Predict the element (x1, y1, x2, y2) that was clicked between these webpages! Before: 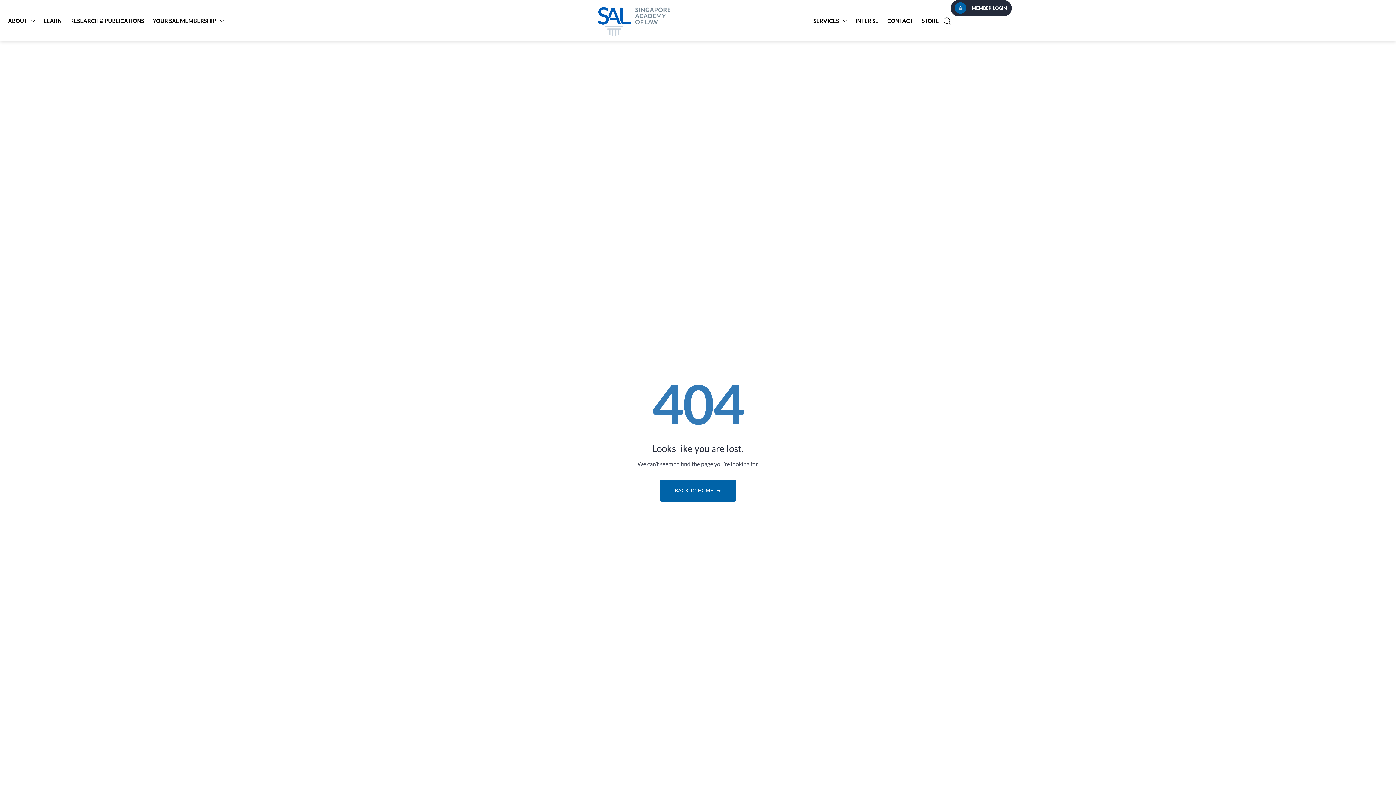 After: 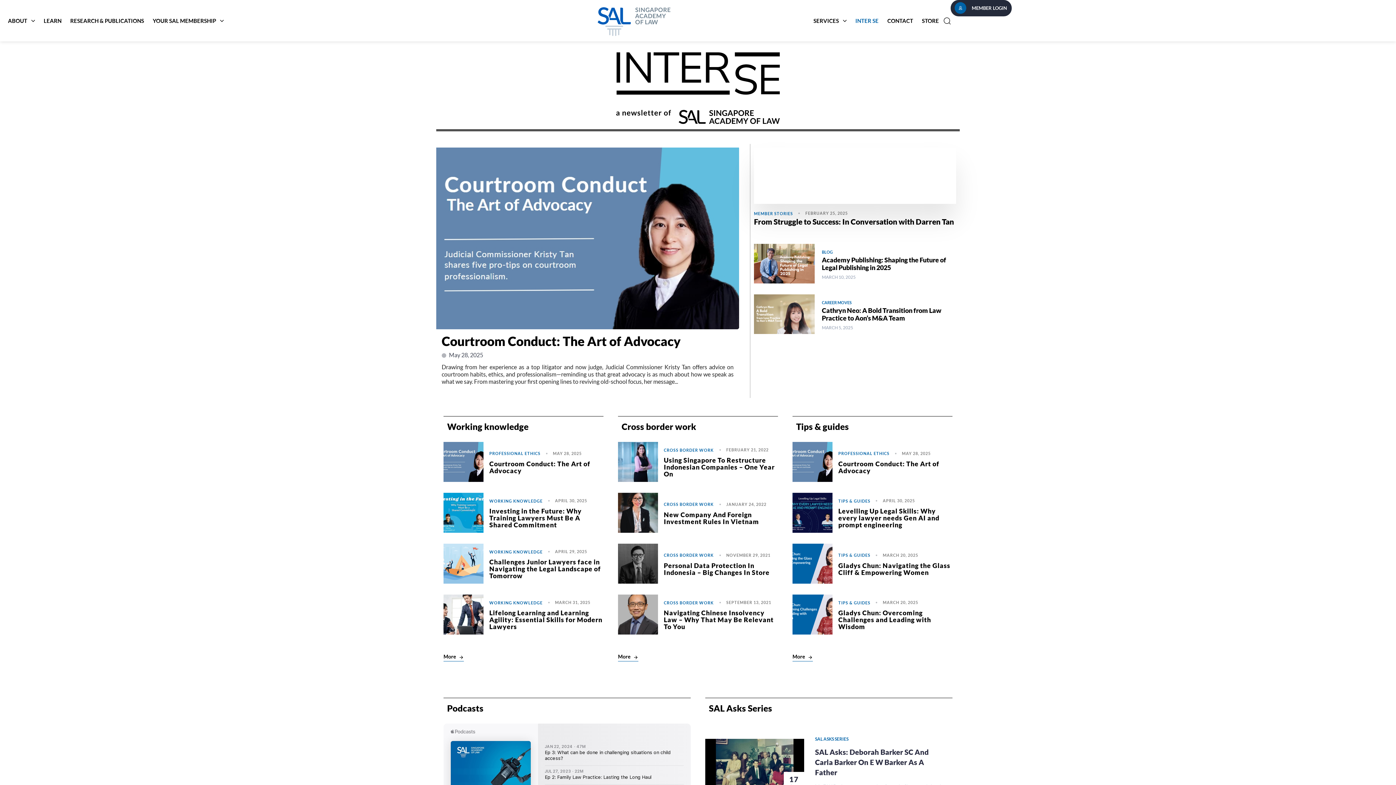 Action: bbox: (851, 0, 883, 41) label: INTER SE